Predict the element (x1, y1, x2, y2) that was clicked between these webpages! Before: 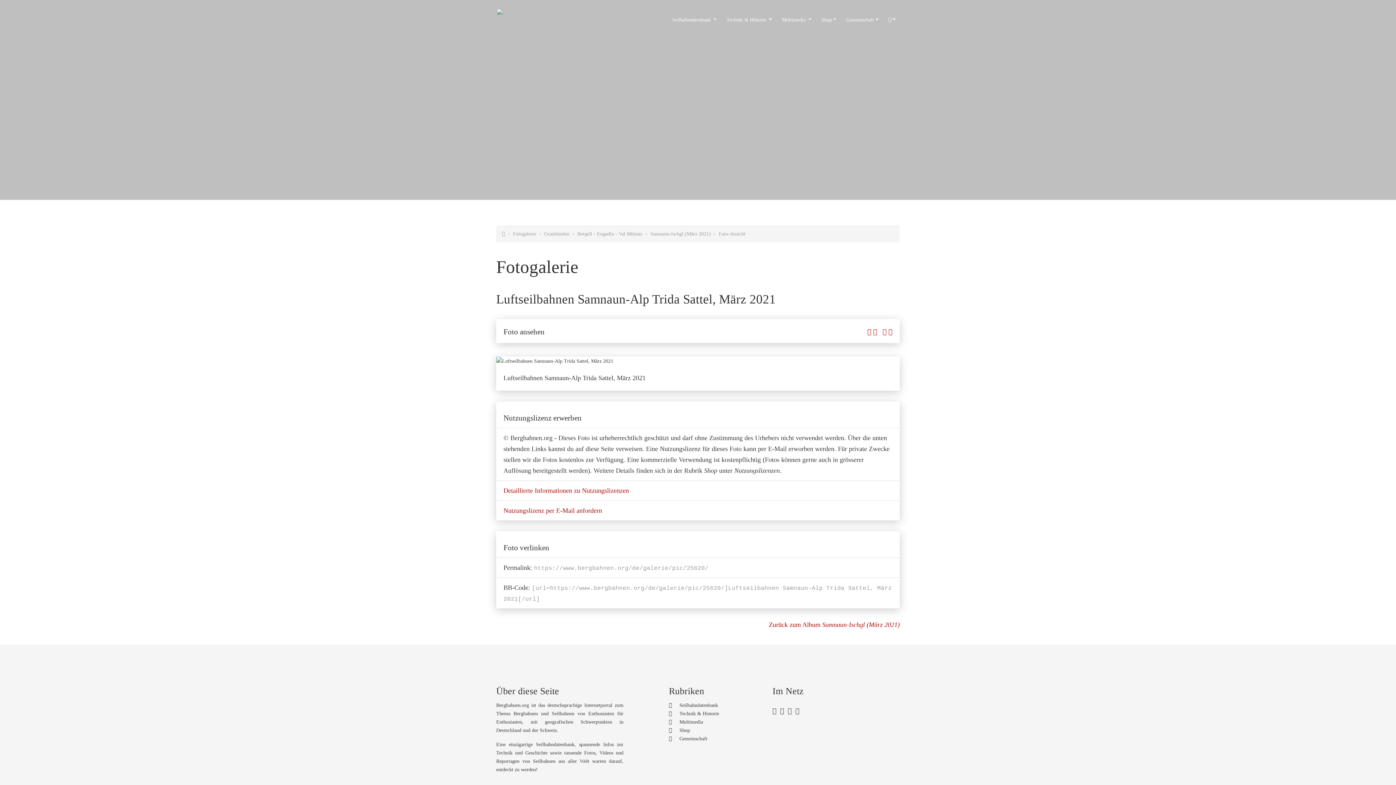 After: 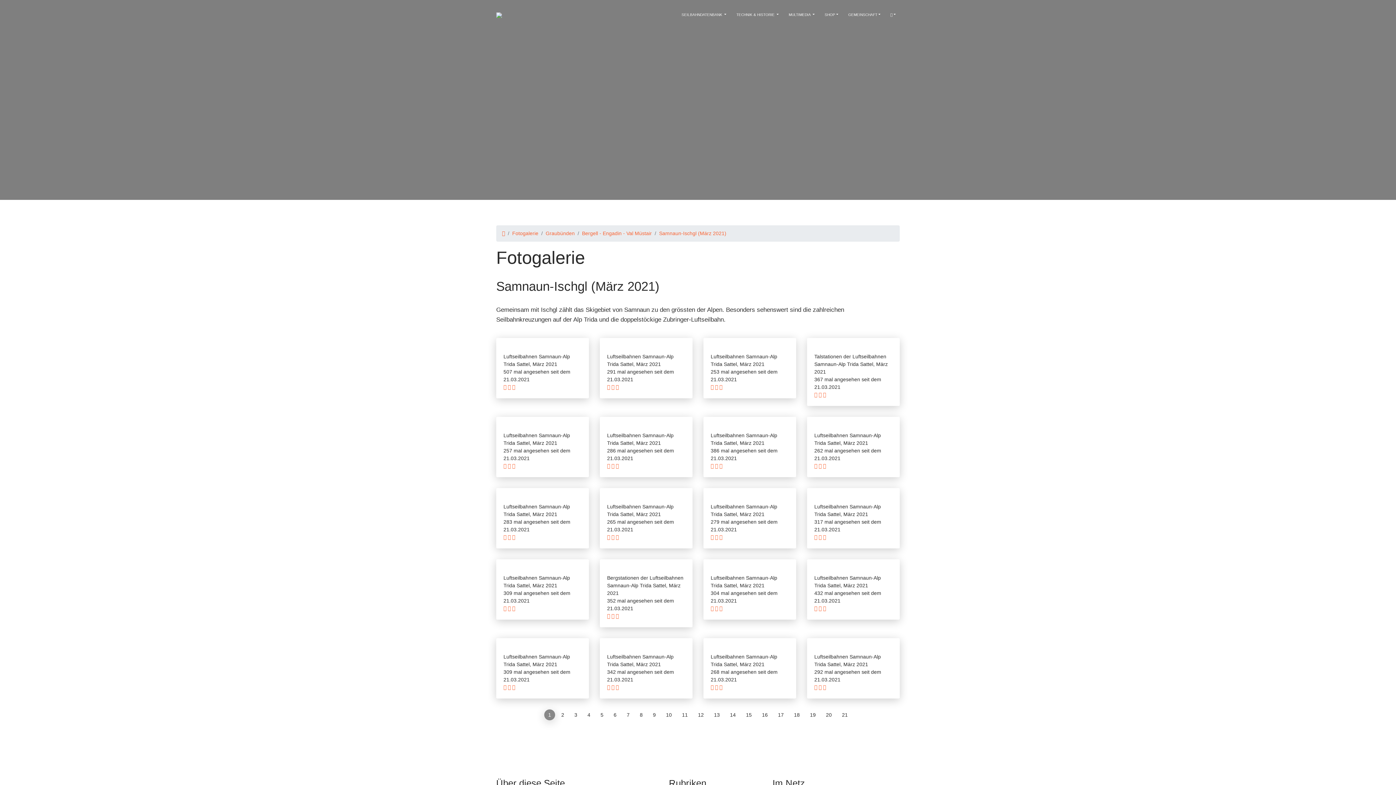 Action: label: Zurück zum Album Samnaun-Ischgl (März 2021) bbox: (769, 621, 900, 628)